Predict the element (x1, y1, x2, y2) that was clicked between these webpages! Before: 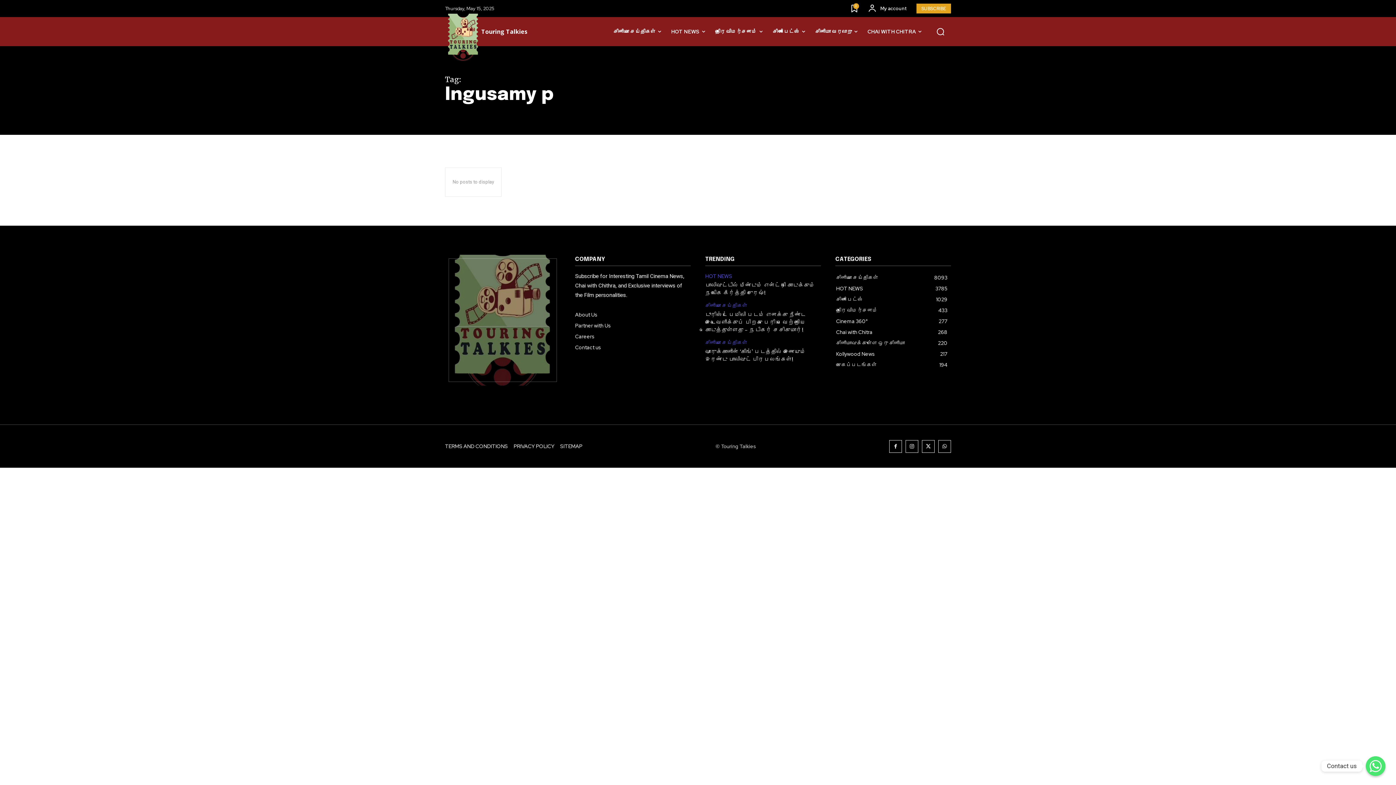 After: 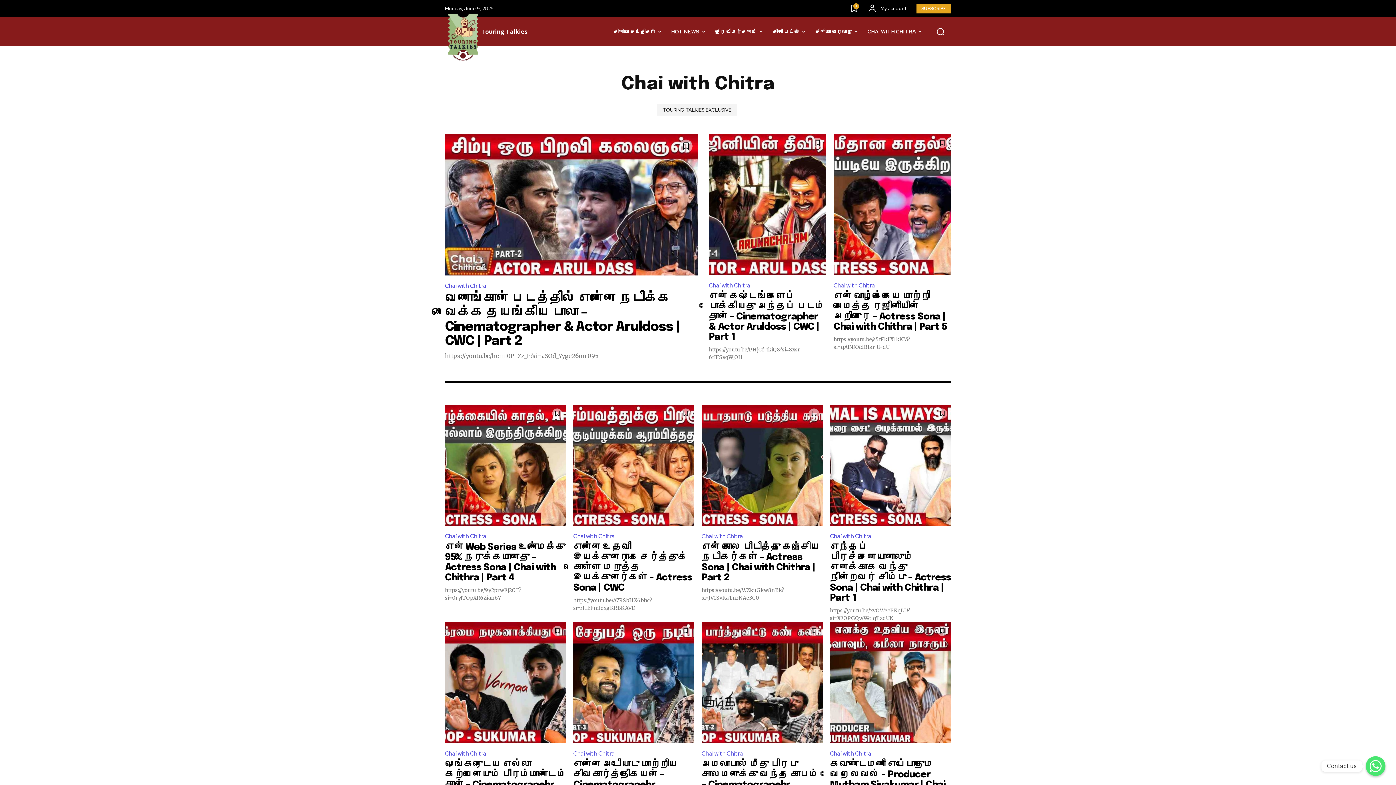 Action: bbox: (862, 17, 926, 46) label: CHAI WITH CHITRA